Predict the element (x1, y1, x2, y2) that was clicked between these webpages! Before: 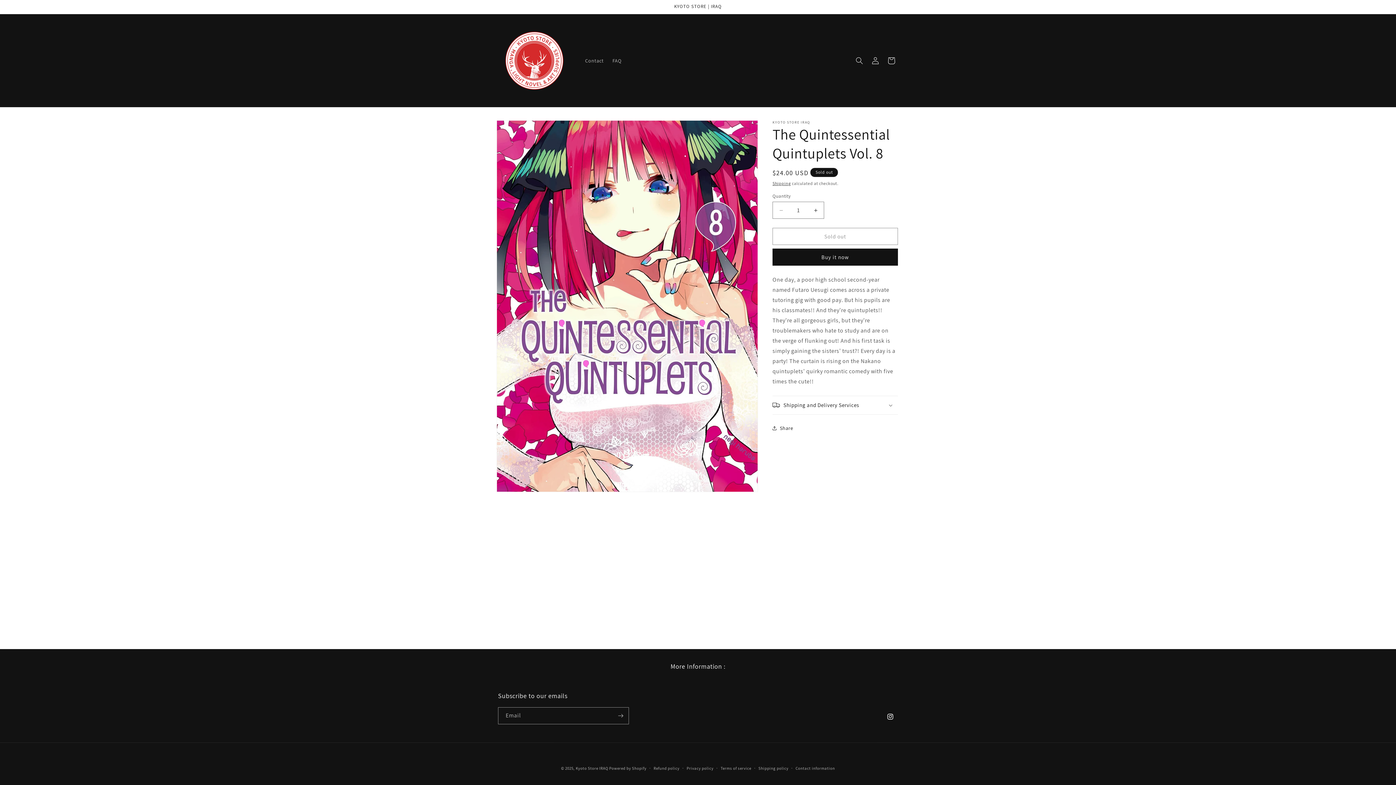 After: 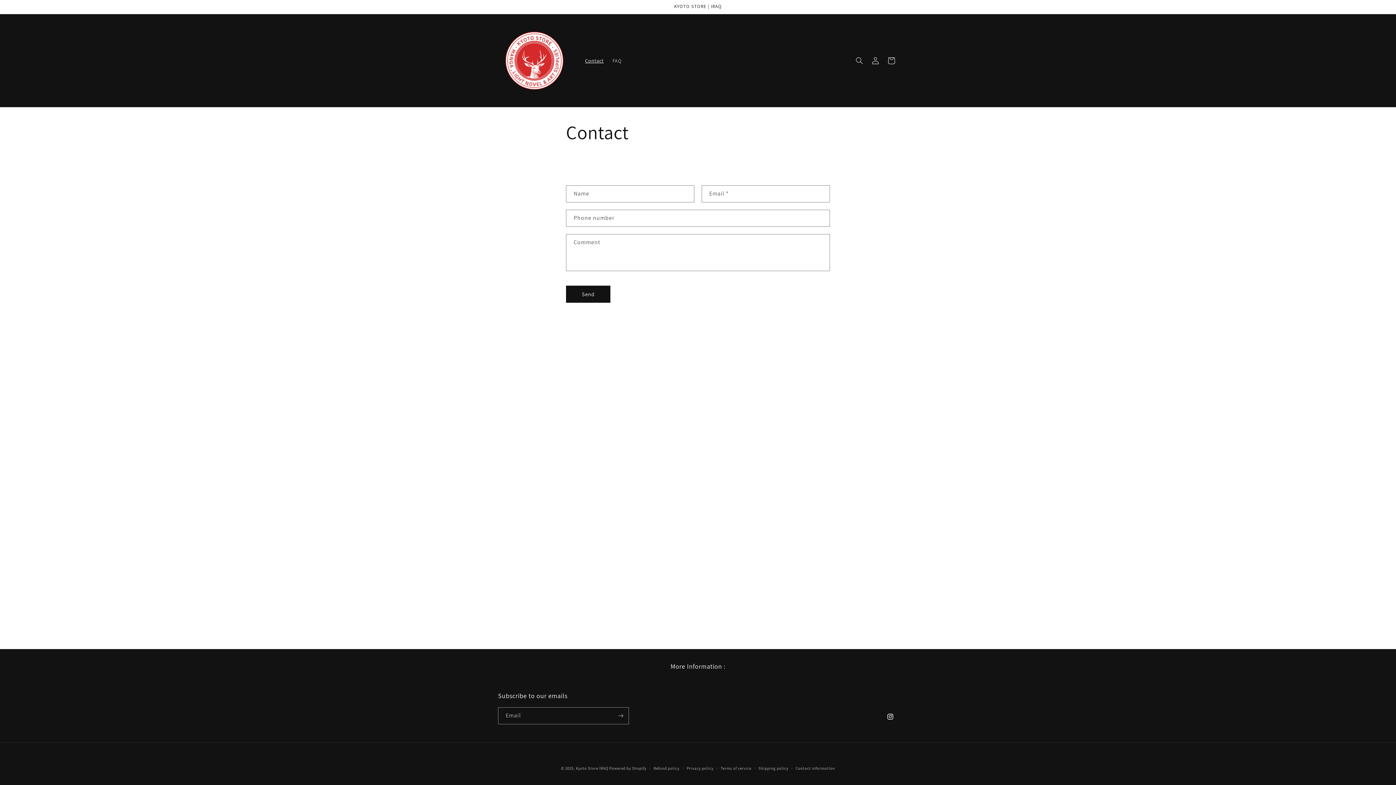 Action: bbox: (580, 52, 608, 68) label: Contact